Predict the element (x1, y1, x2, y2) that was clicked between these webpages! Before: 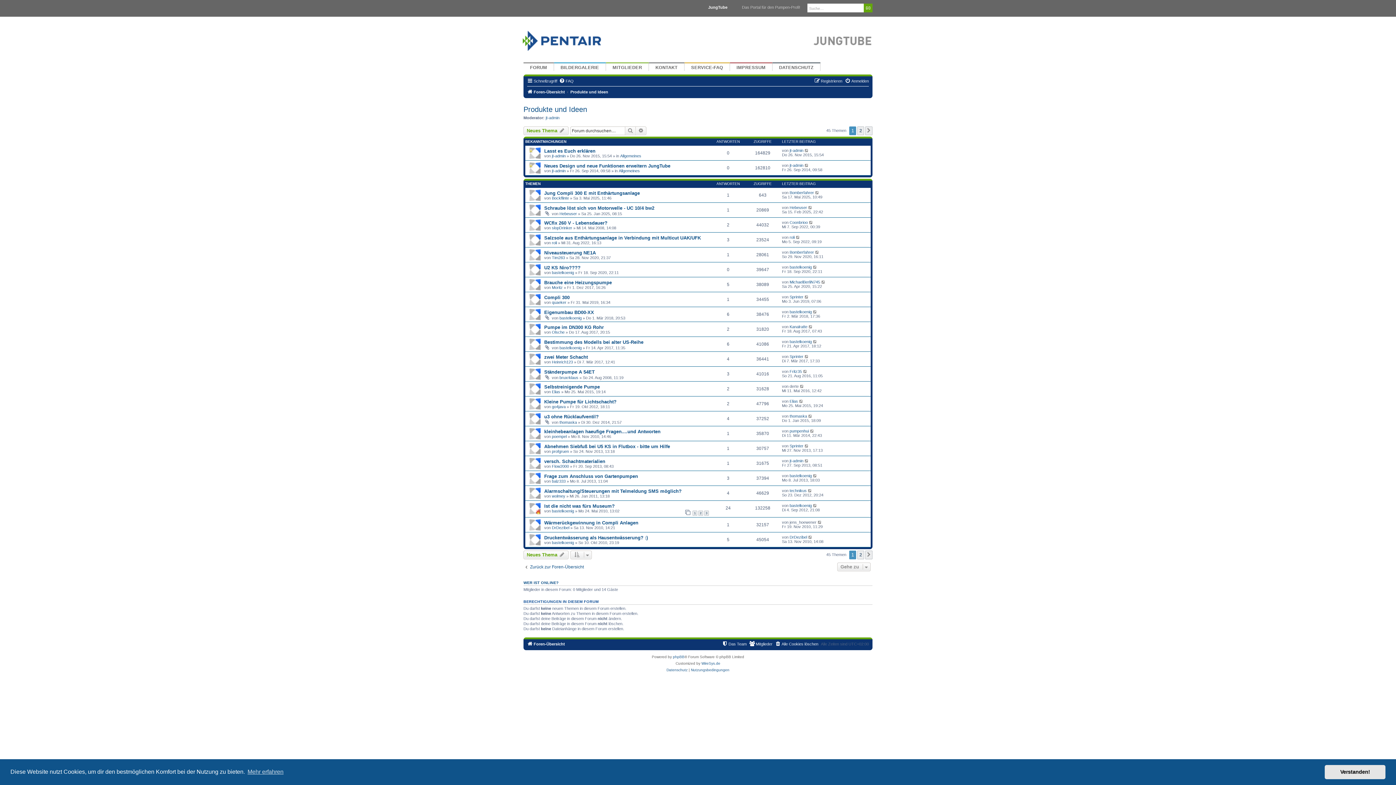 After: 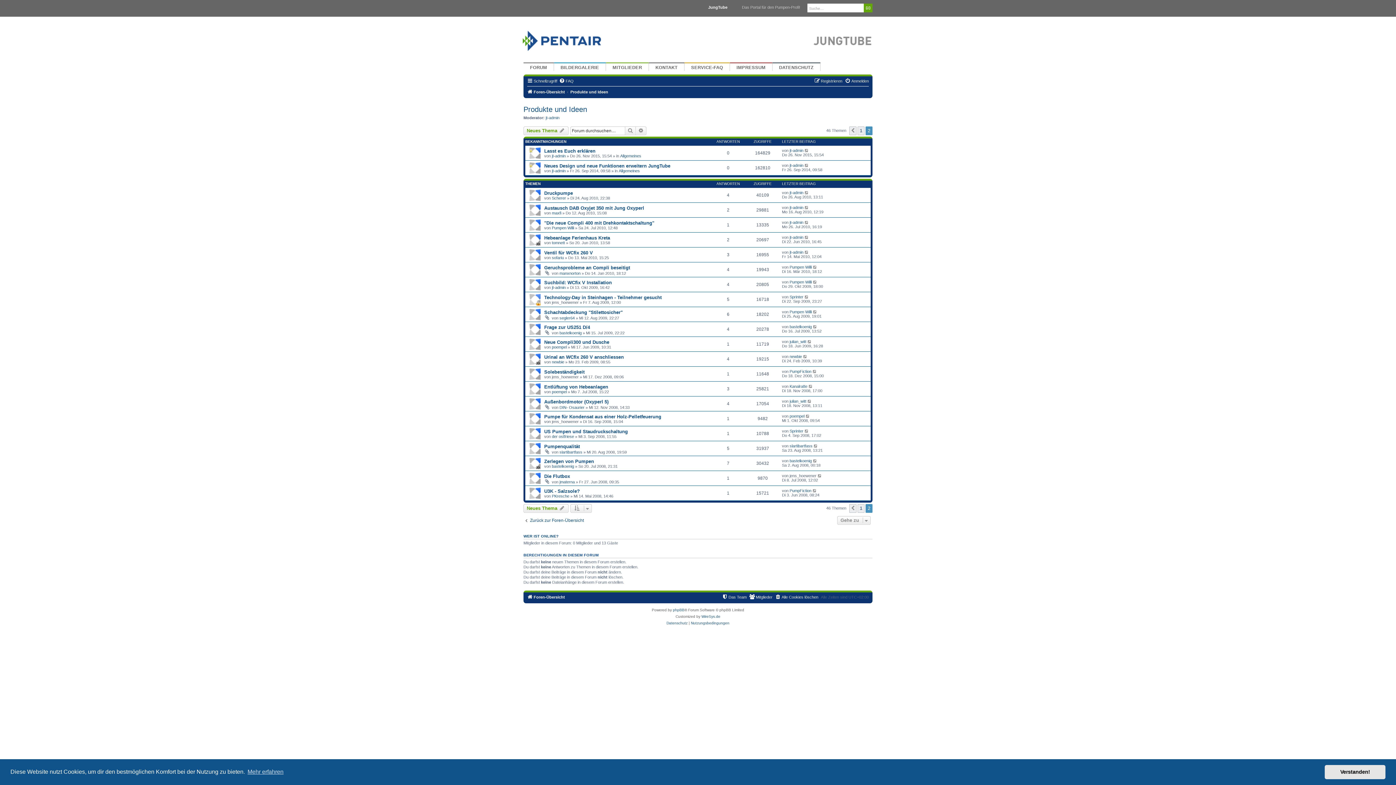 Action: bbox: (857, 550, 864, 559) label: 2